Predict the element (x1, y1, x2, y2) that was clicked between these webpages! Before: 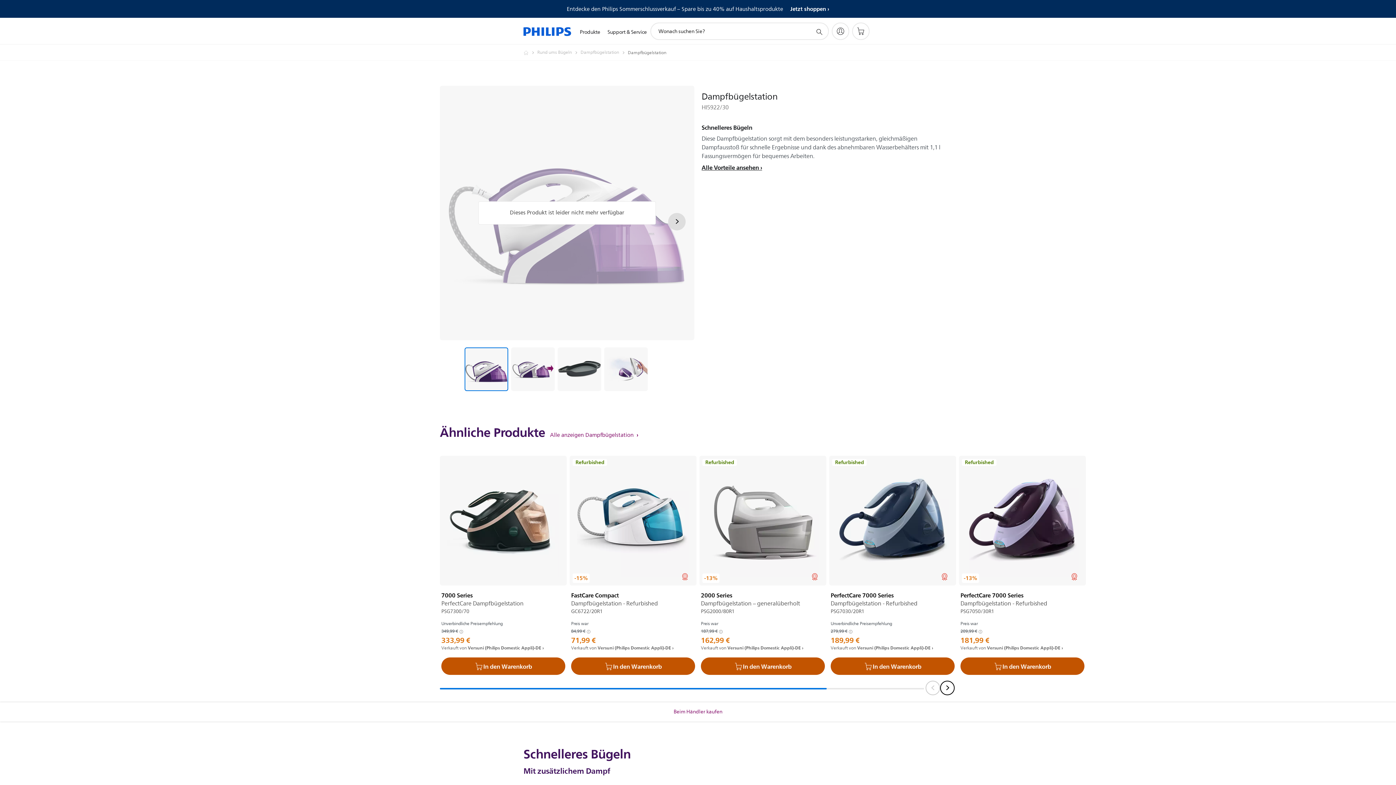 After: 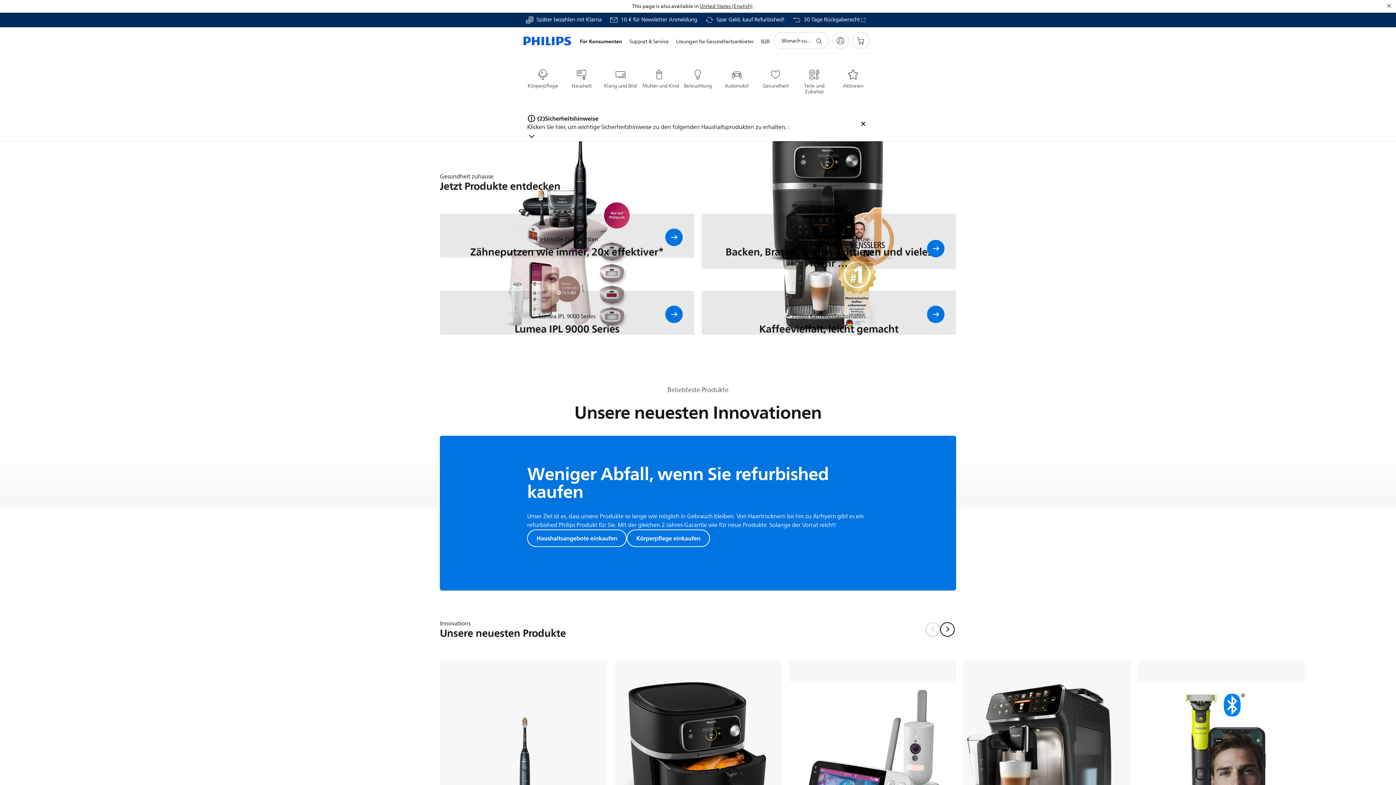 Action: bbox: (523, 17, 571, 45)